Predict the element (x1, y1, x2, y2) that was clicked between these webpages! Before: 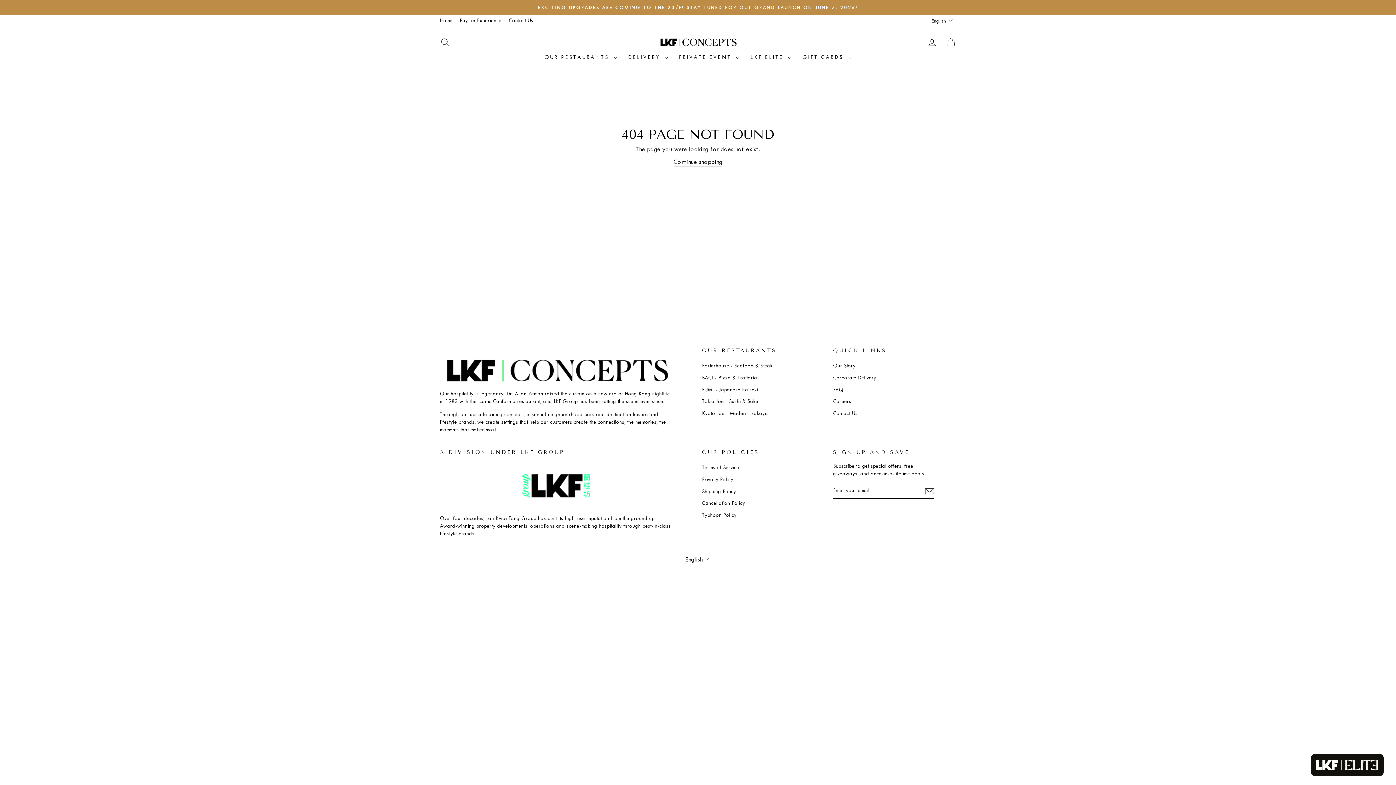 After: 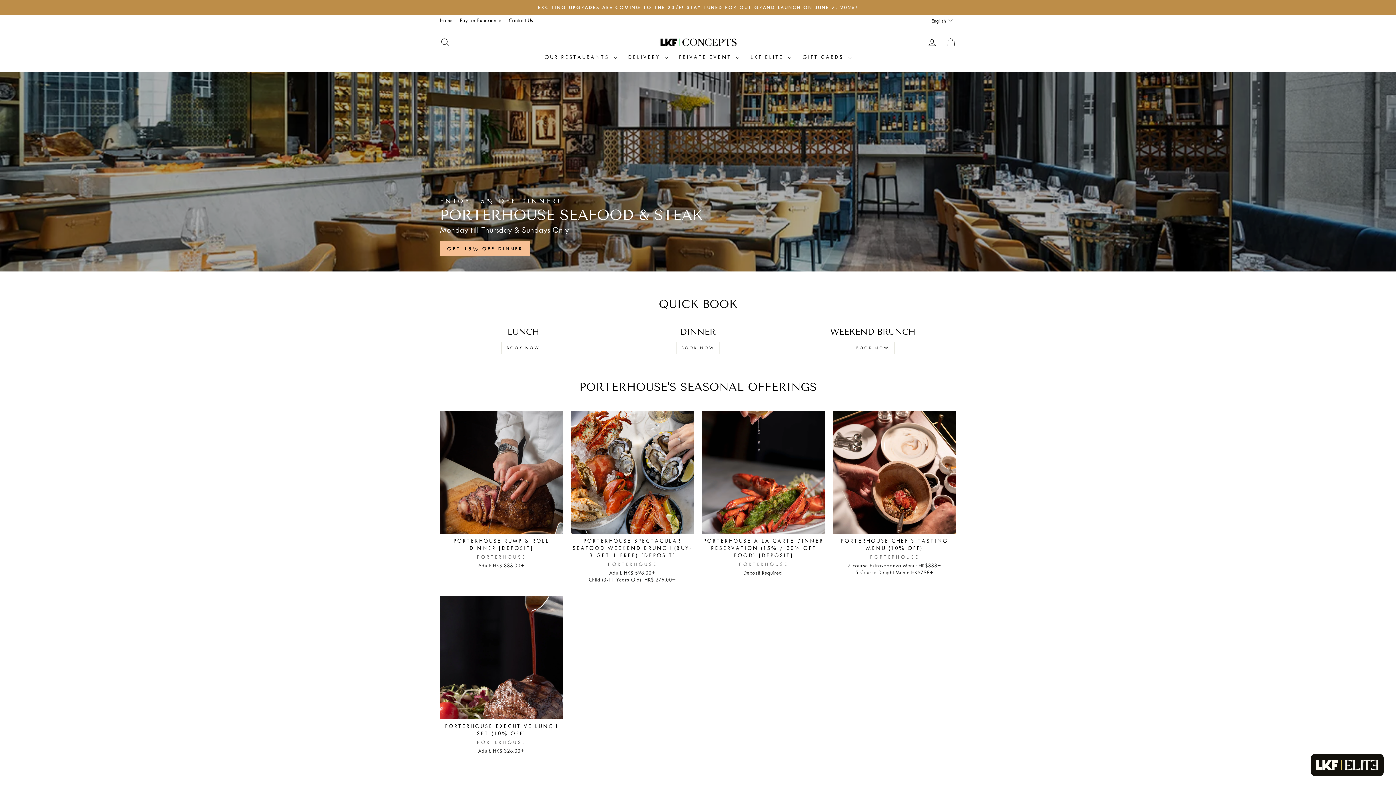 Action: bbox: (702, 360, 772, 371) label: Porterhouse - Seafood & Steak